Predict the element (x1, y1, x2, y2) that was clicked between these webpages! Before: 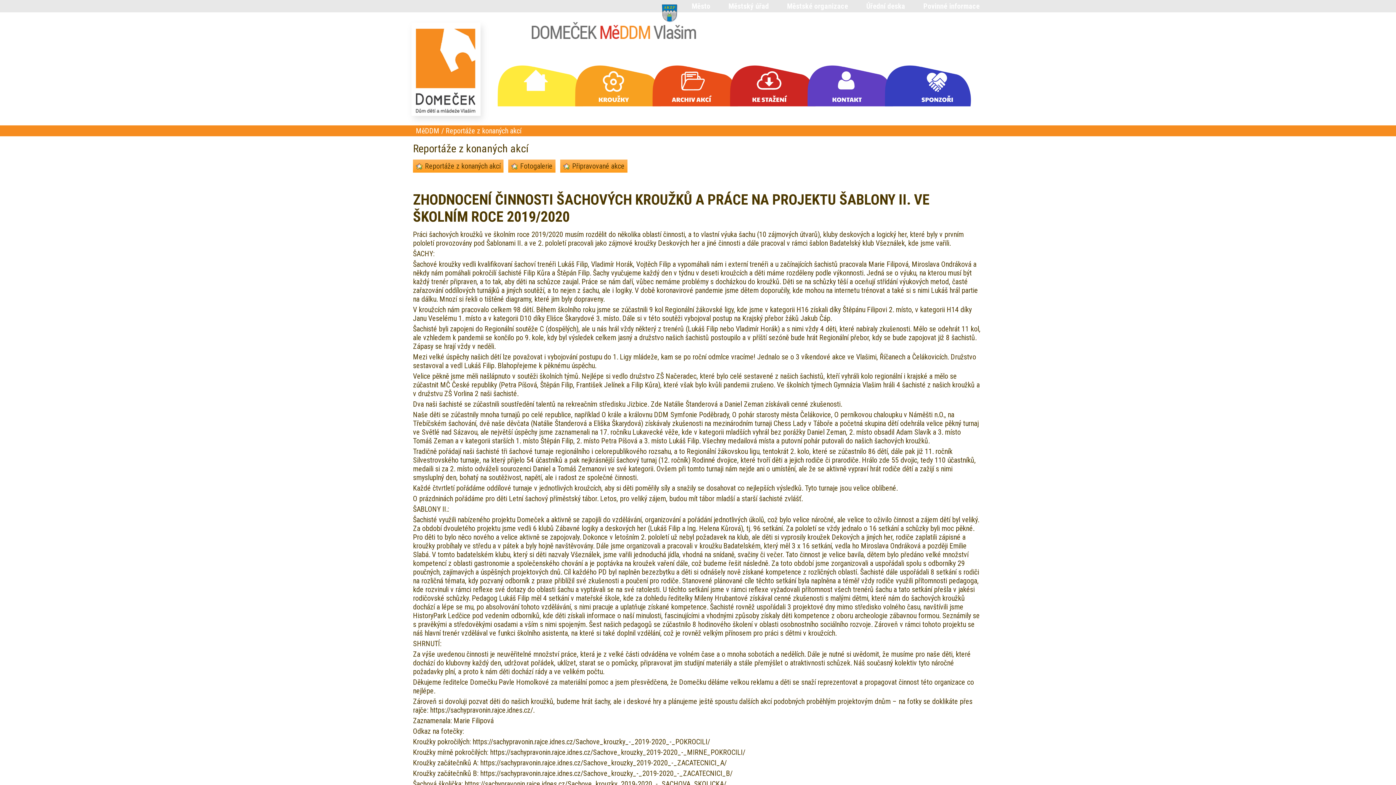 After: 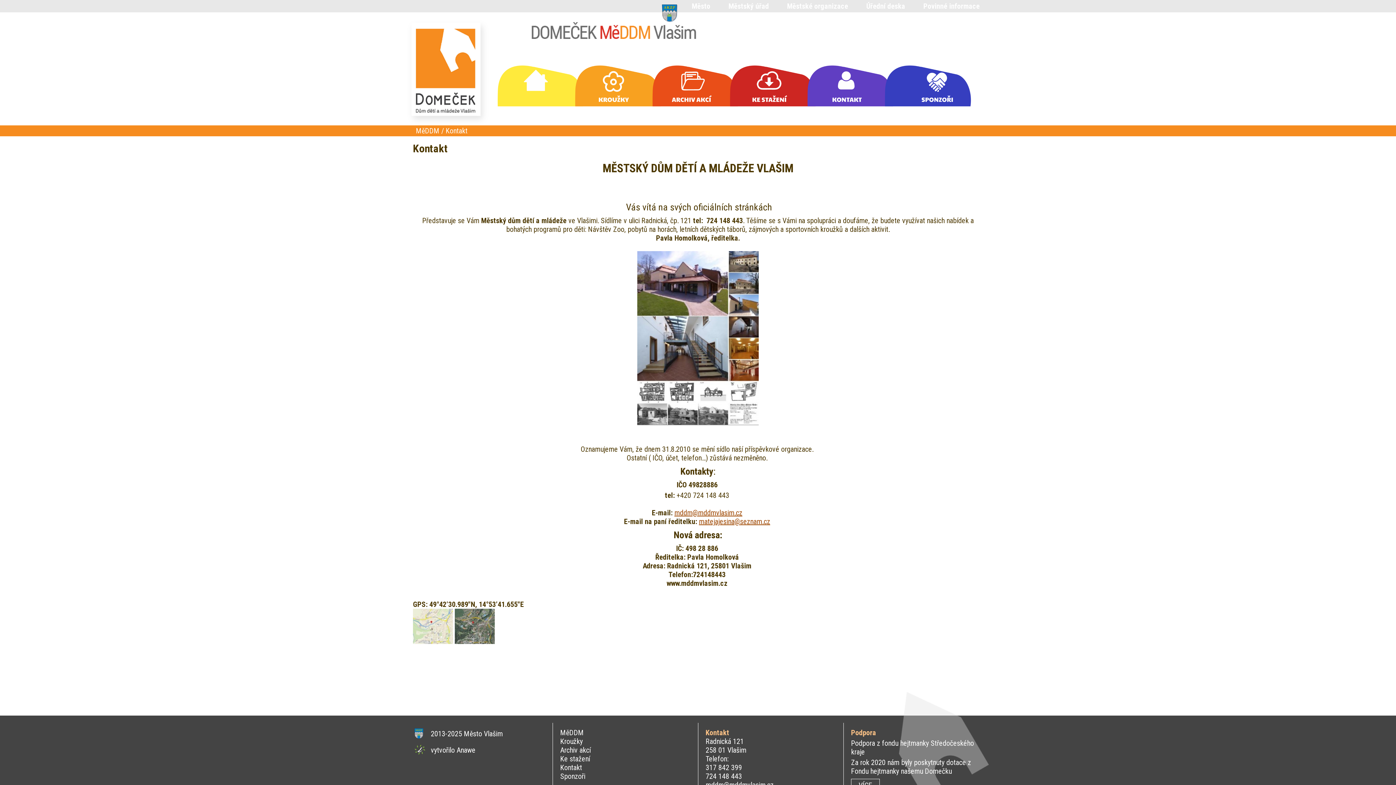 Action: bbox: (807, 65, 911, 106)